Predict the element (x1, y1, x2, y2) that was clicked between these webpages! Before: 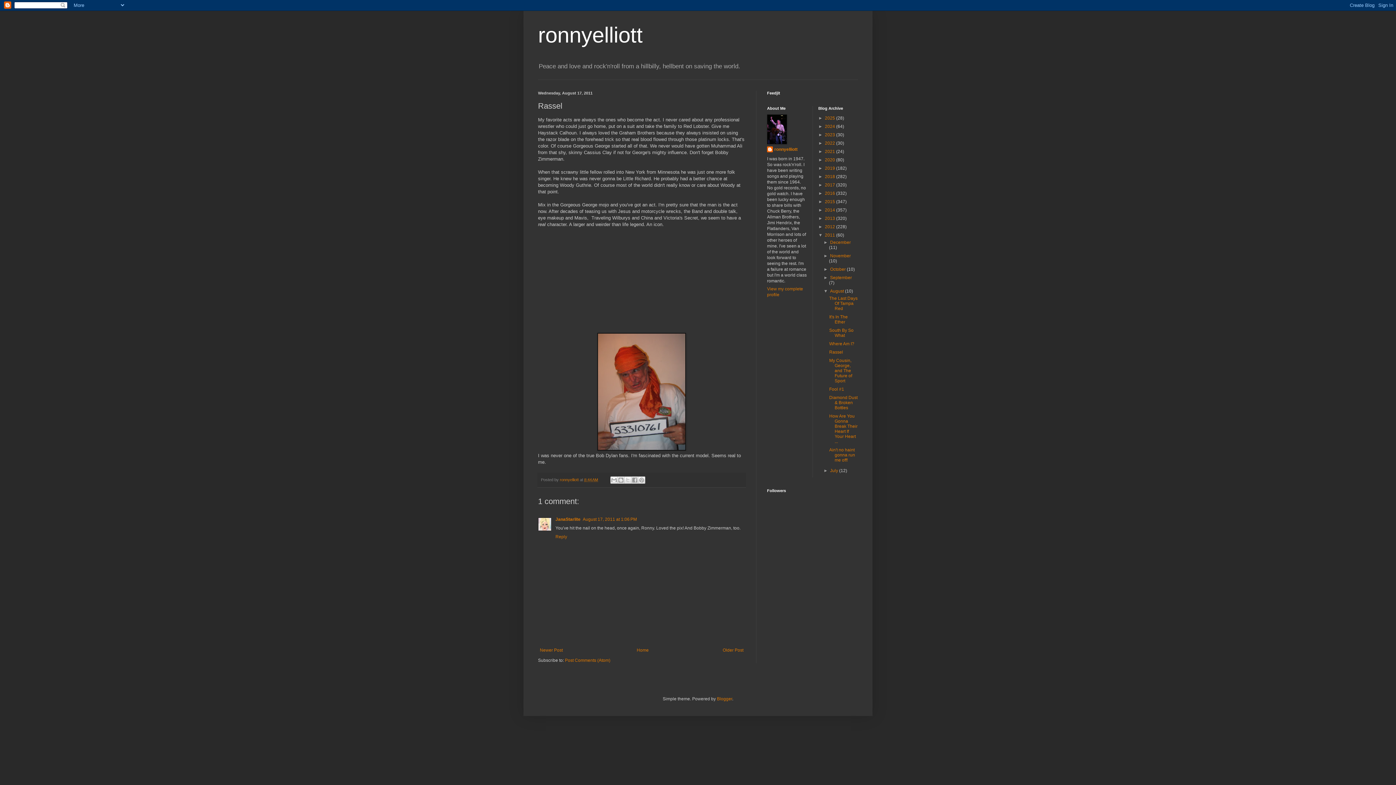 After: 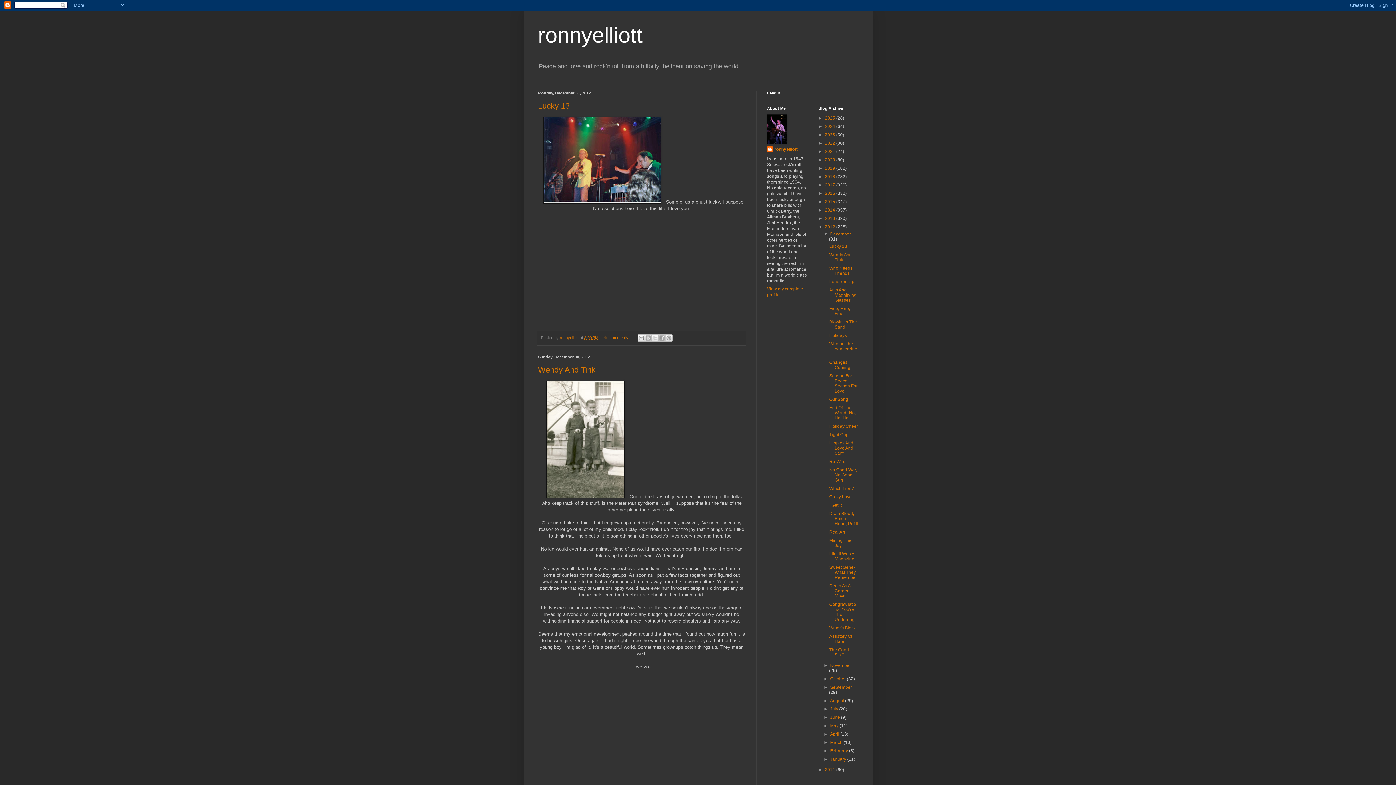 Action: bbox: (825, 224, 836, 229) label: 2012 